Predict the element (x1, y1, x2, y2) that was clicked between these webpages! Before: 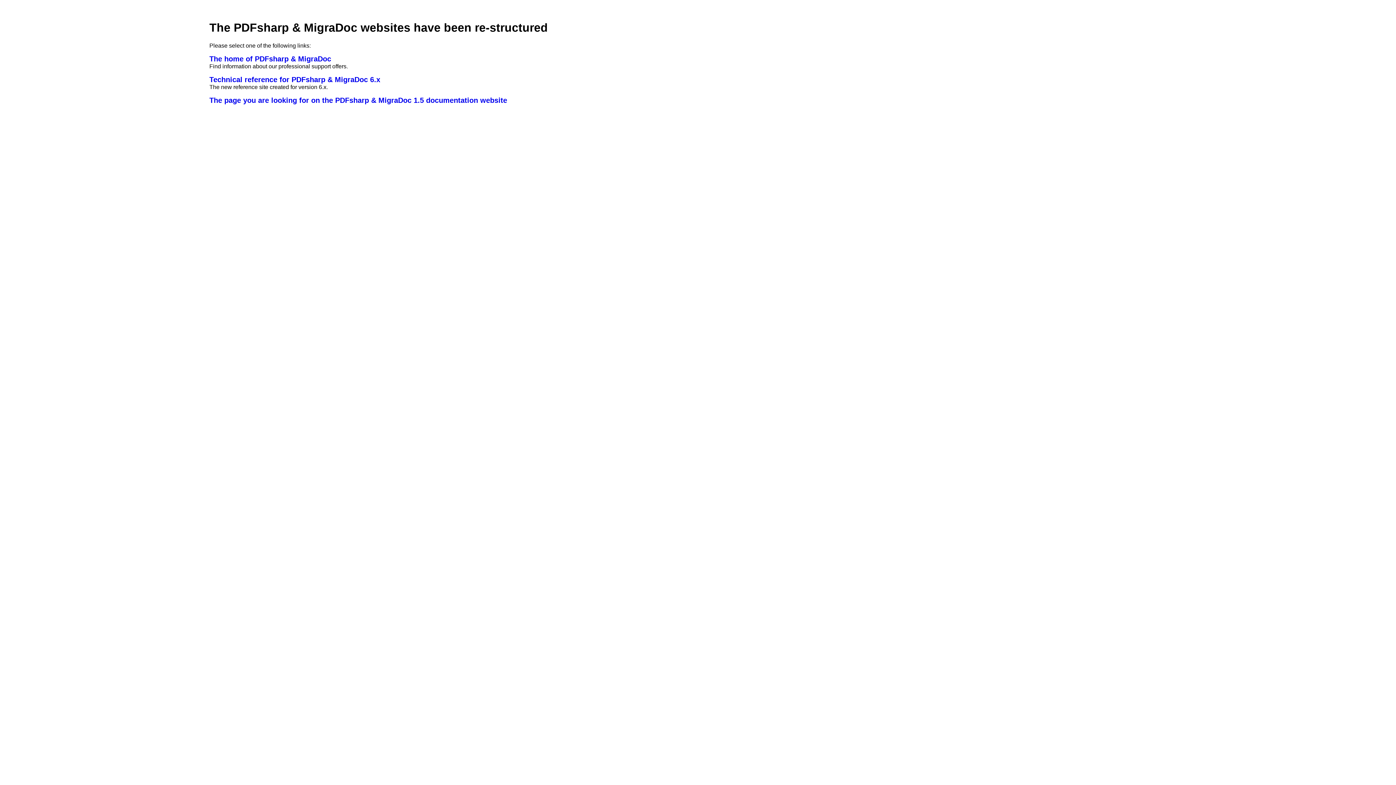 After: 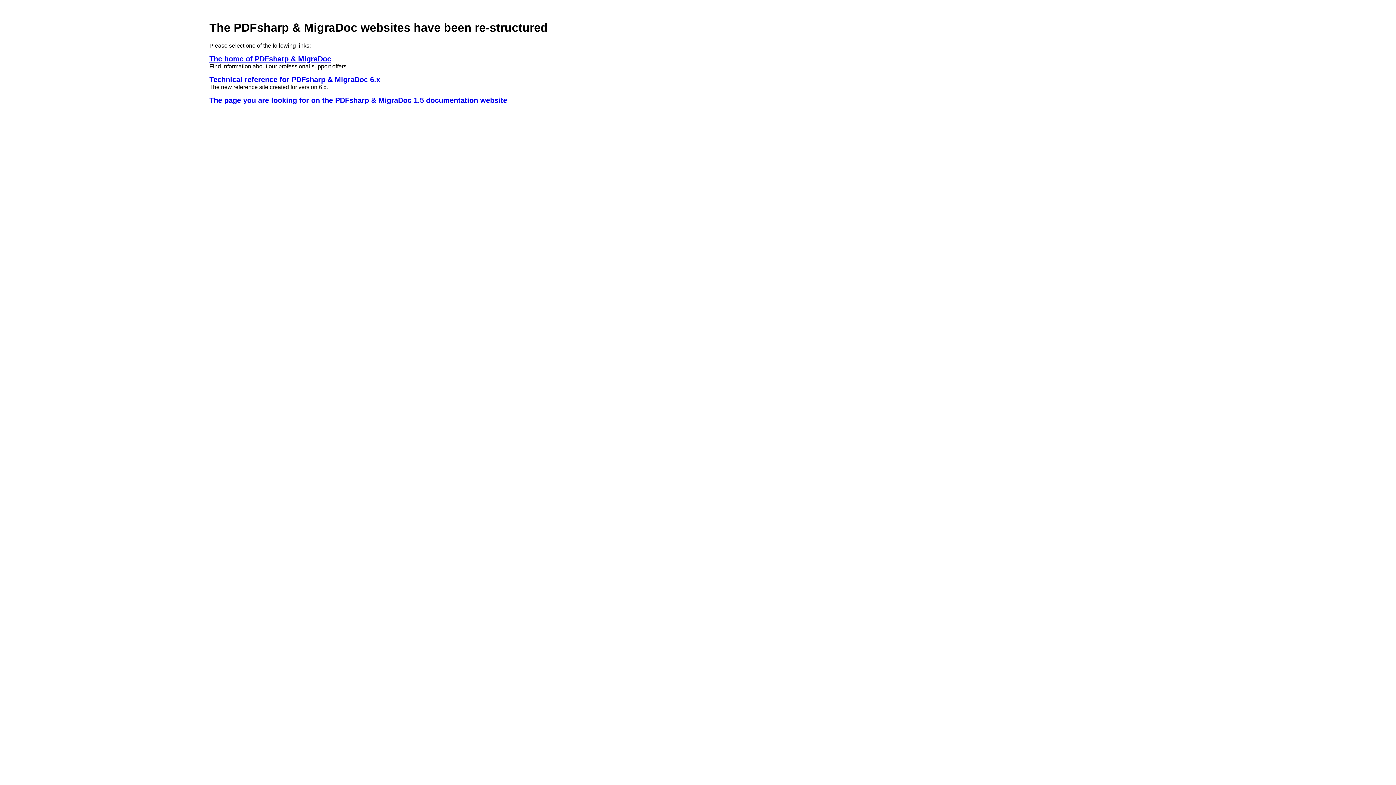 Action: bbox: (209, 54, 331, 62) label: The home of PDFsharp & MigraDoc